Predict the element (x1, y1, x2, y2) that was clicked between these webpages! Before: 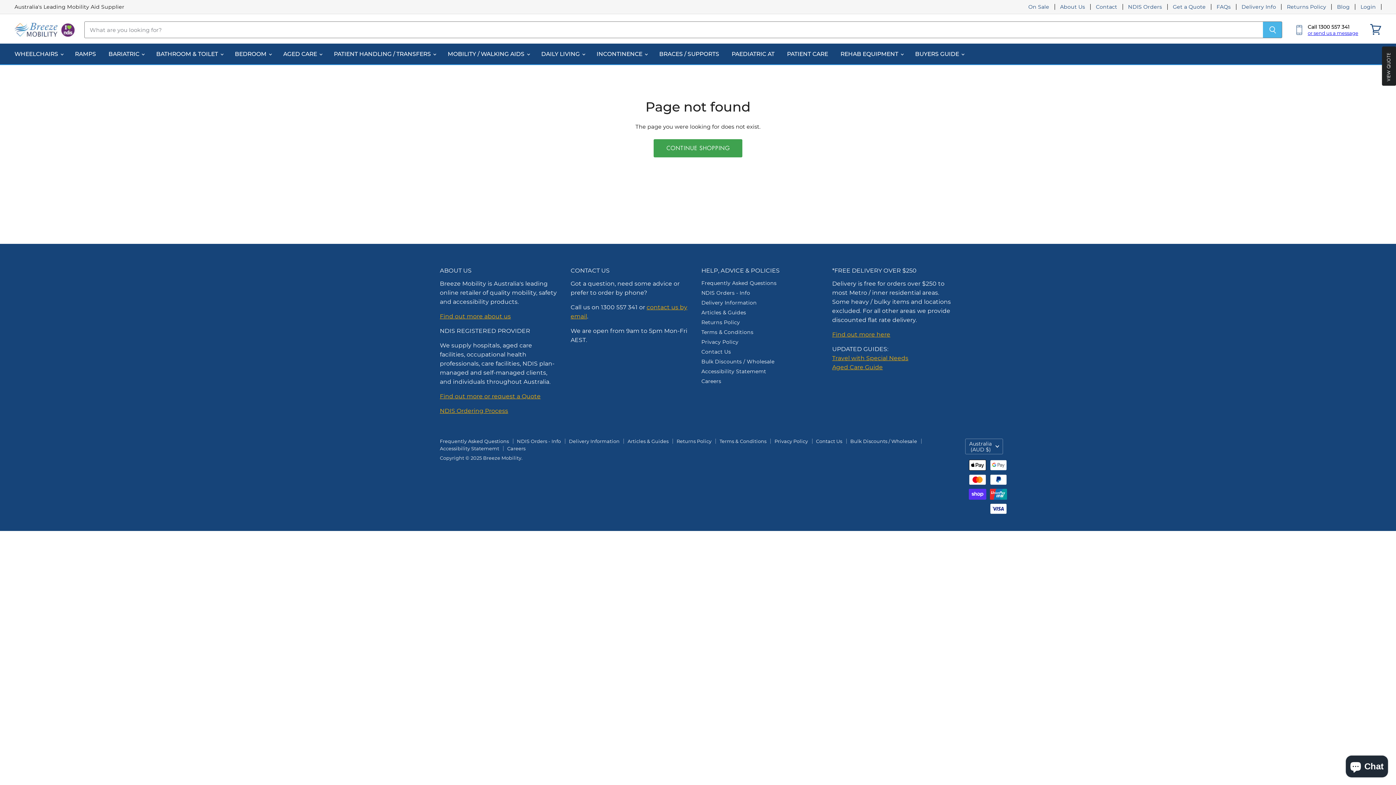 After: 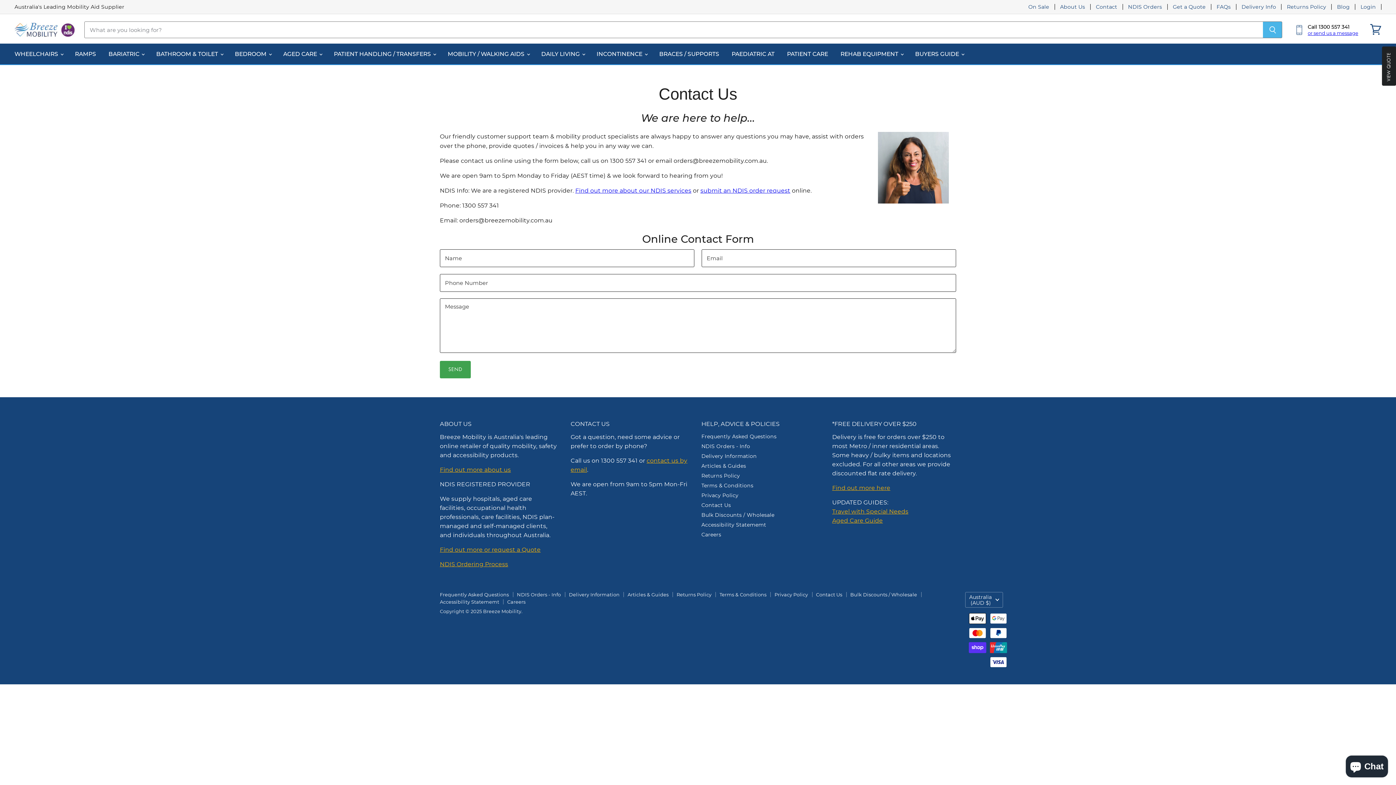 Action: label: Contact Us bbox: (816, 438, 842, 444)